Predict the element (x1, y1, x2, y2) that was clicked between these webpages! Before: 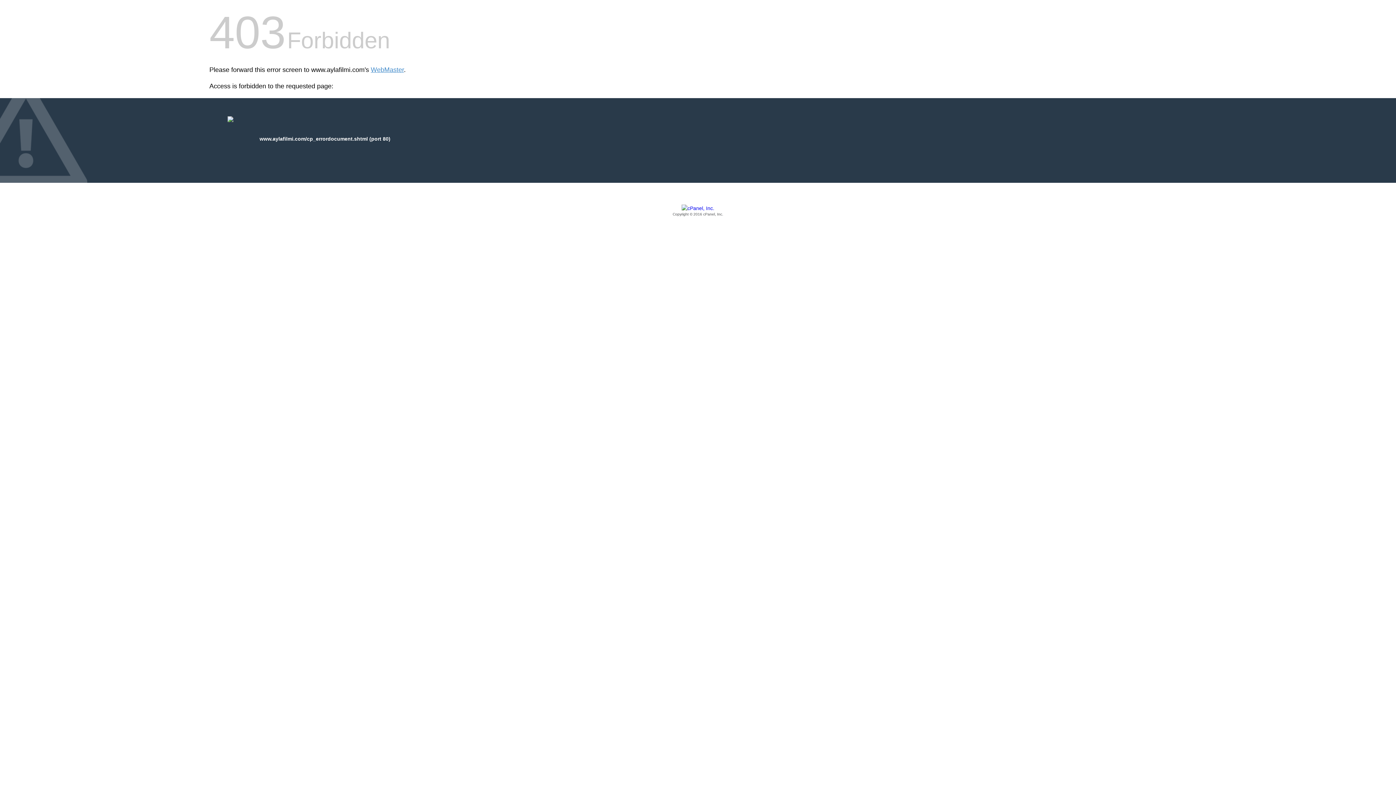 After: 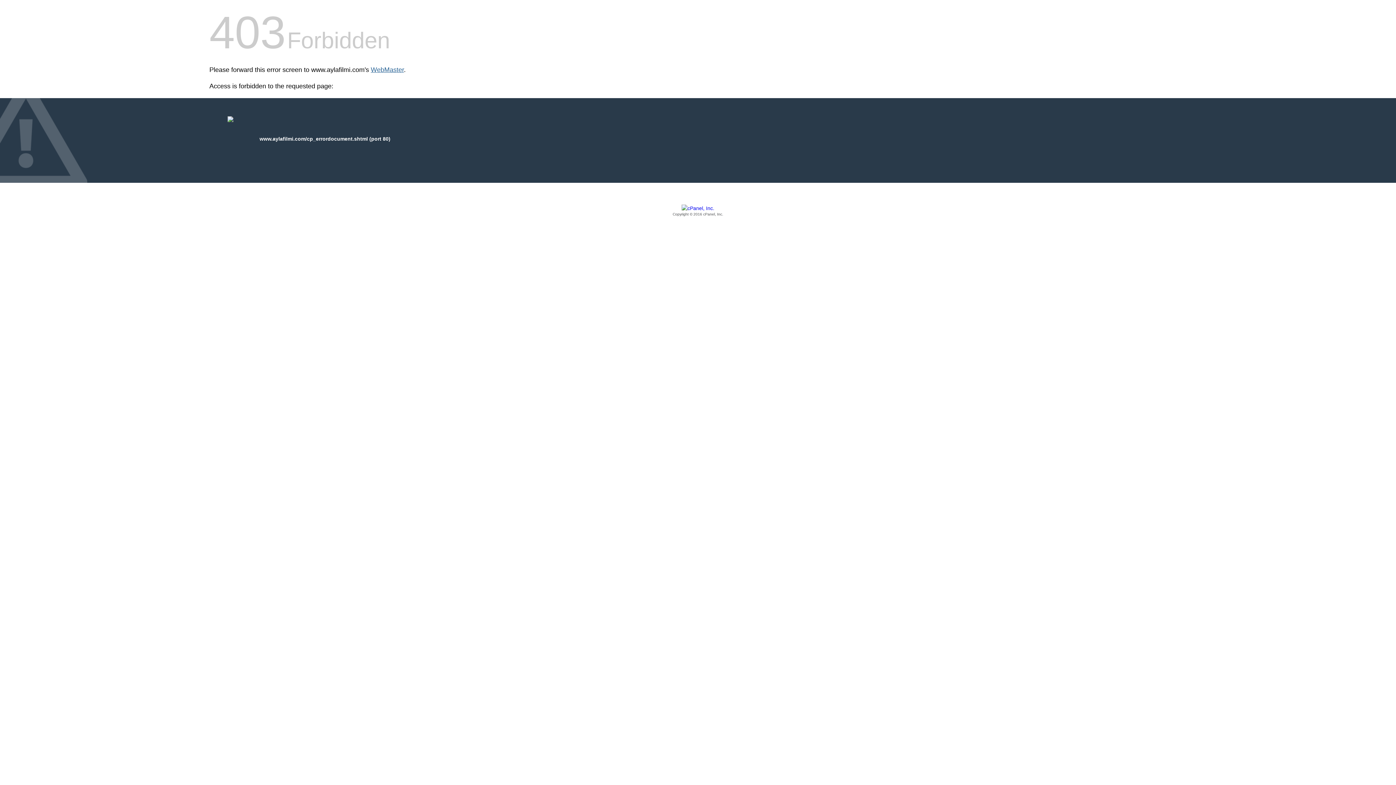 Action: label: WebMaster bbox: (370, 66, 404, 73)